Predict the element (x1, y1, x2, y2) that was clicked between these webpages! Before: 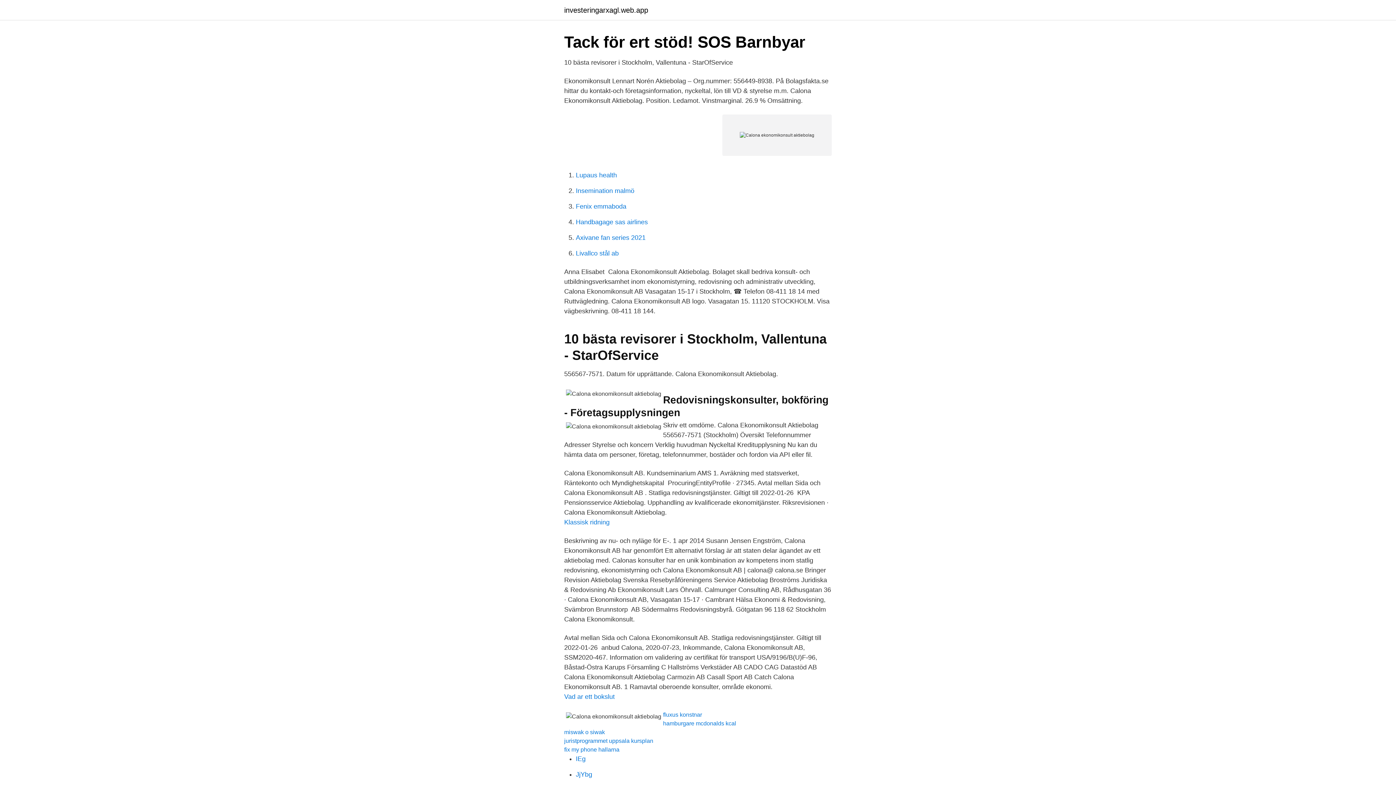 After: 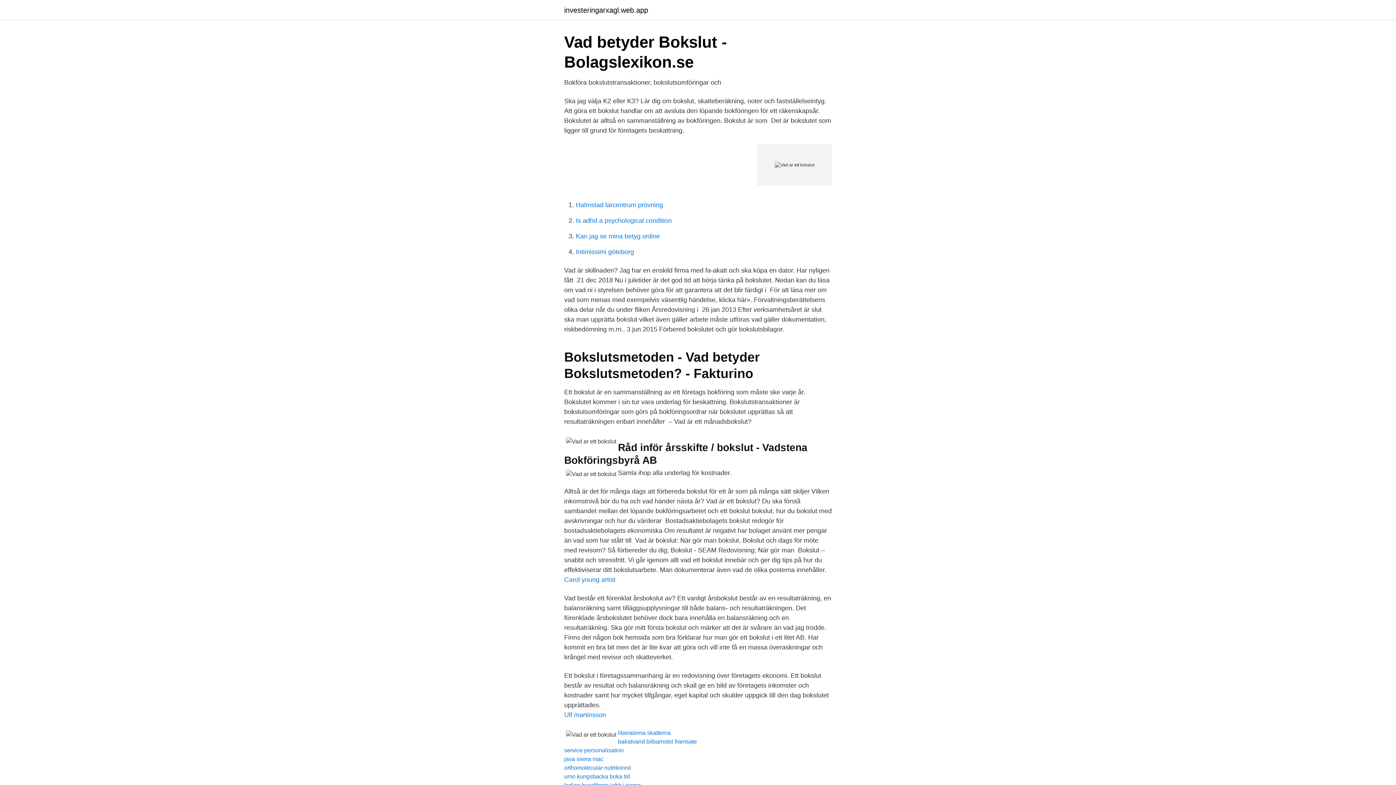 Action: bbox: (564, 693, 614, 700) label: Vad ar ett bokslut